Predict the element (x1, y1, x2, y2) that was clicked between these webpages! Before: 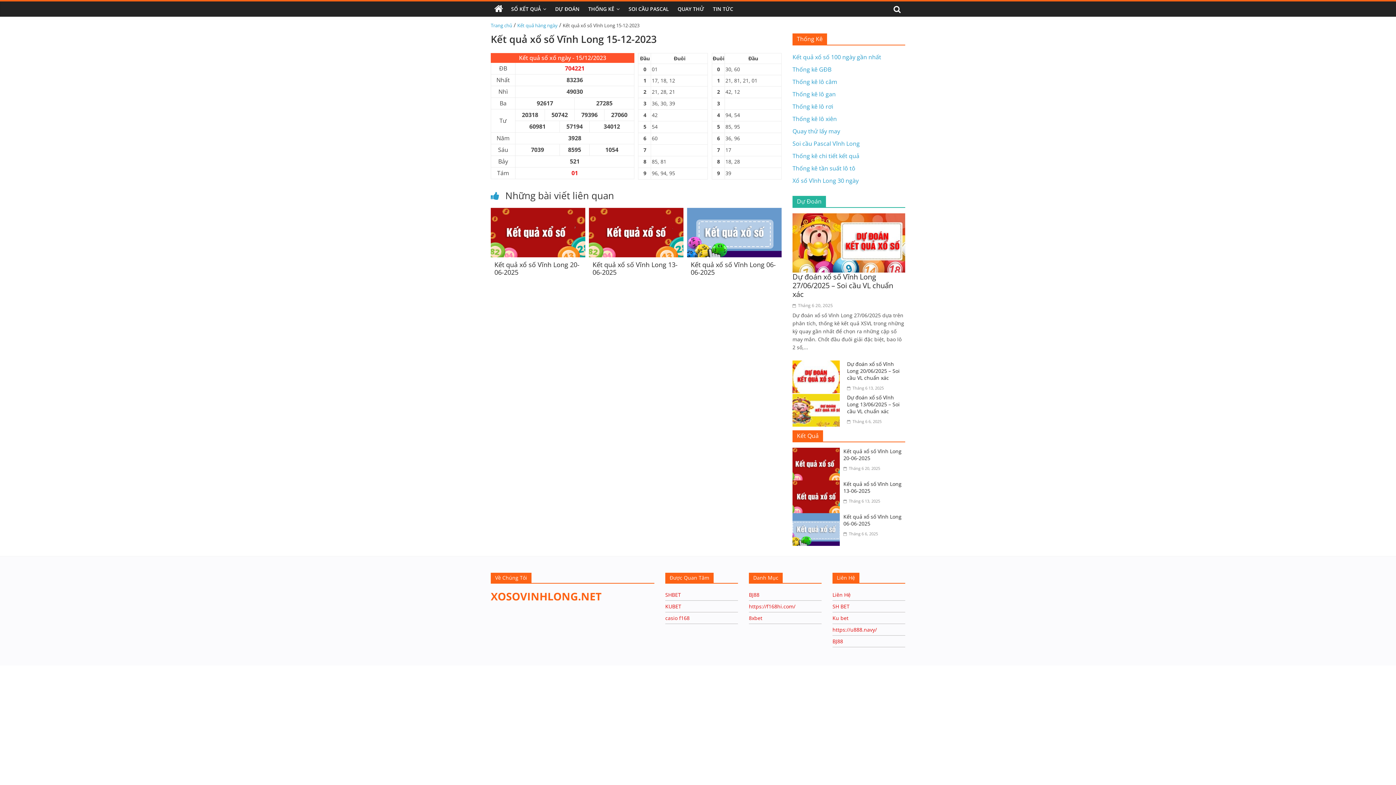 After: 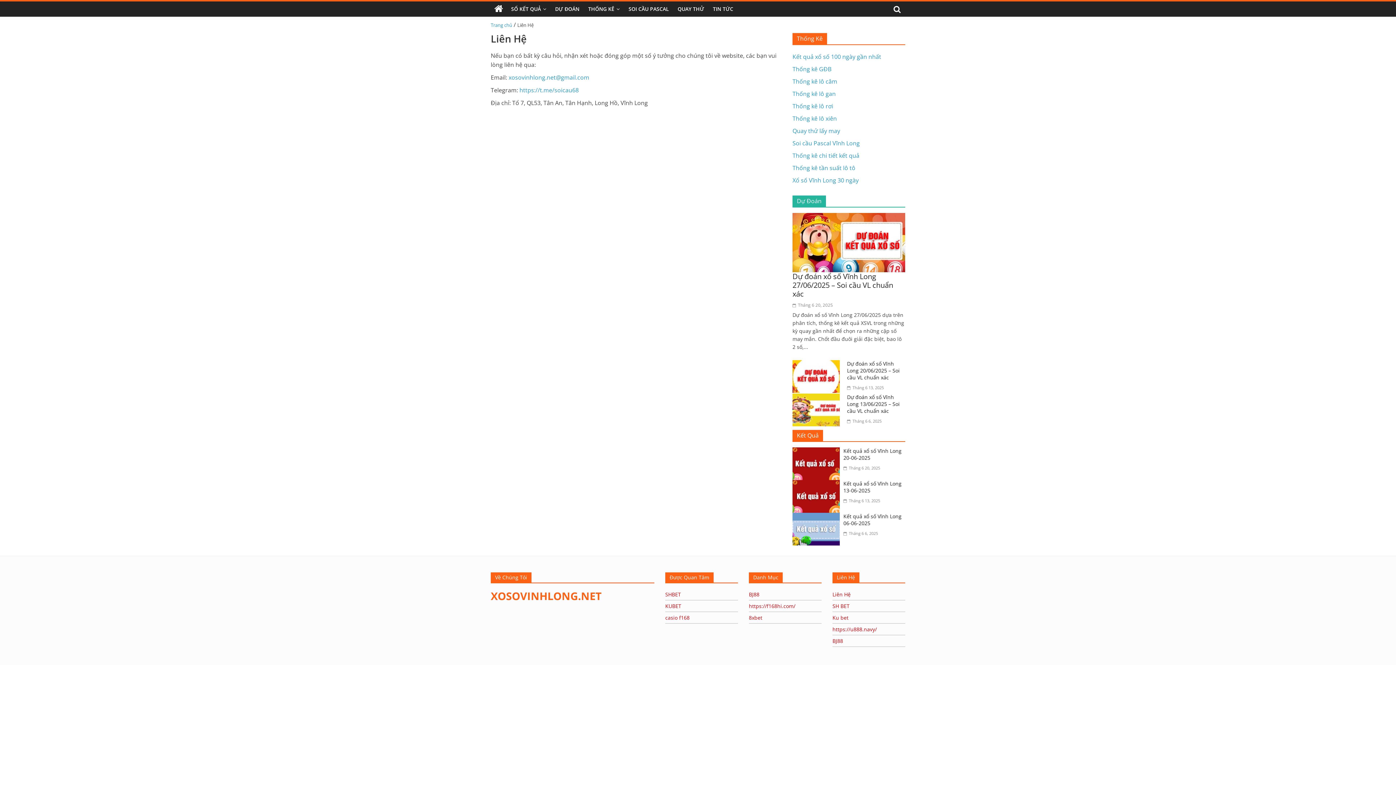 Action: bbox: (832, 591, 850, 598) label: Liên Hệ